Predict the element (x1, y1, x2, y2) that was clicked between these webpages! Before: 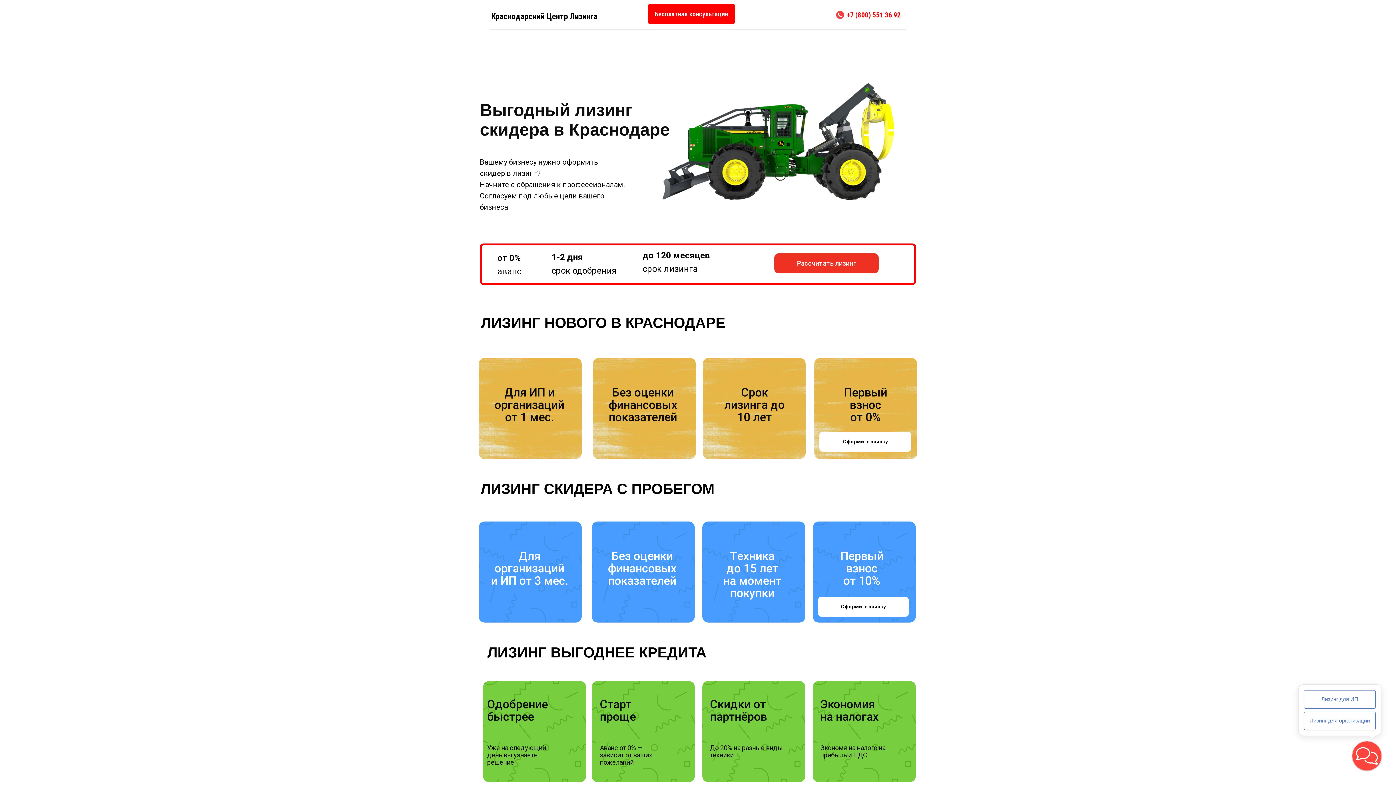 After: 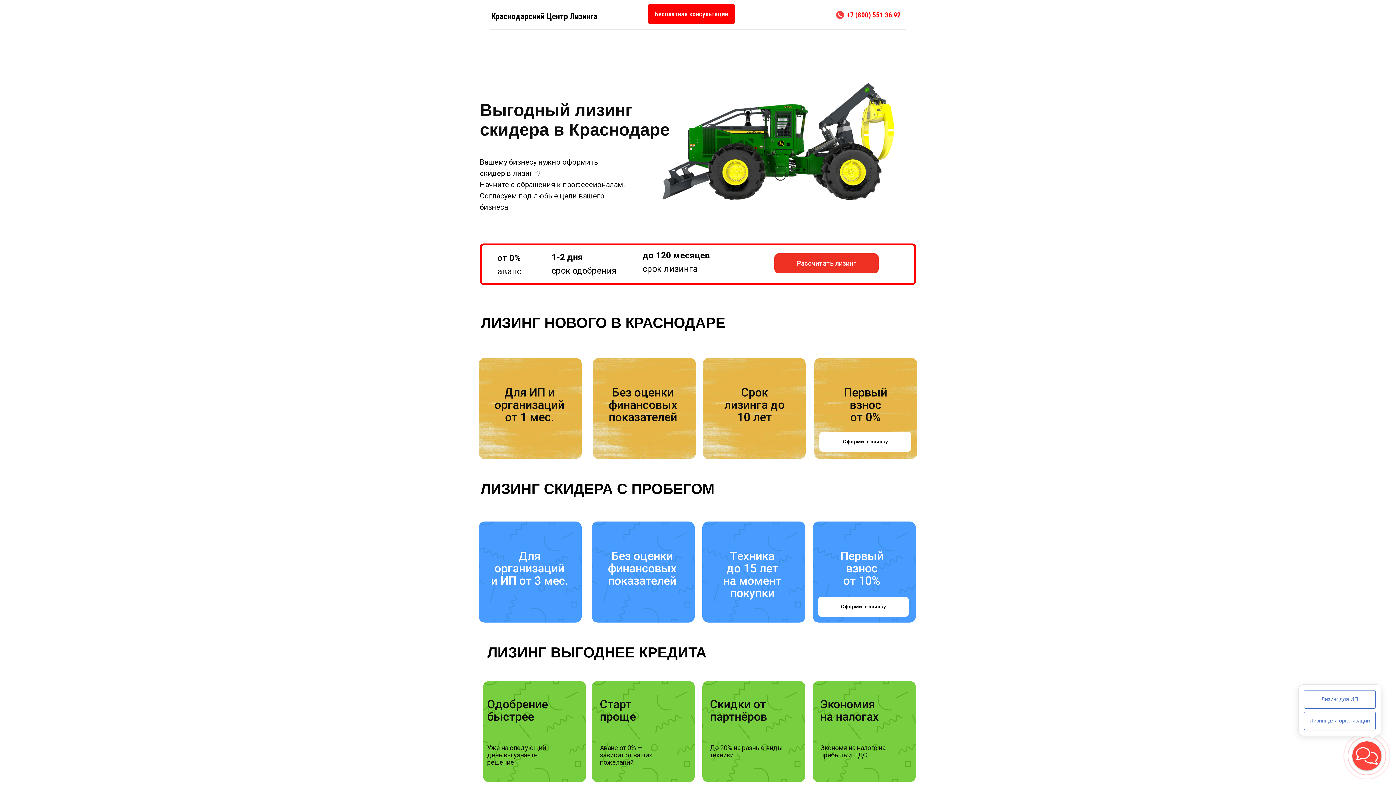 Action: label: +7 (800) bbox: (847, 10, 871, 19)